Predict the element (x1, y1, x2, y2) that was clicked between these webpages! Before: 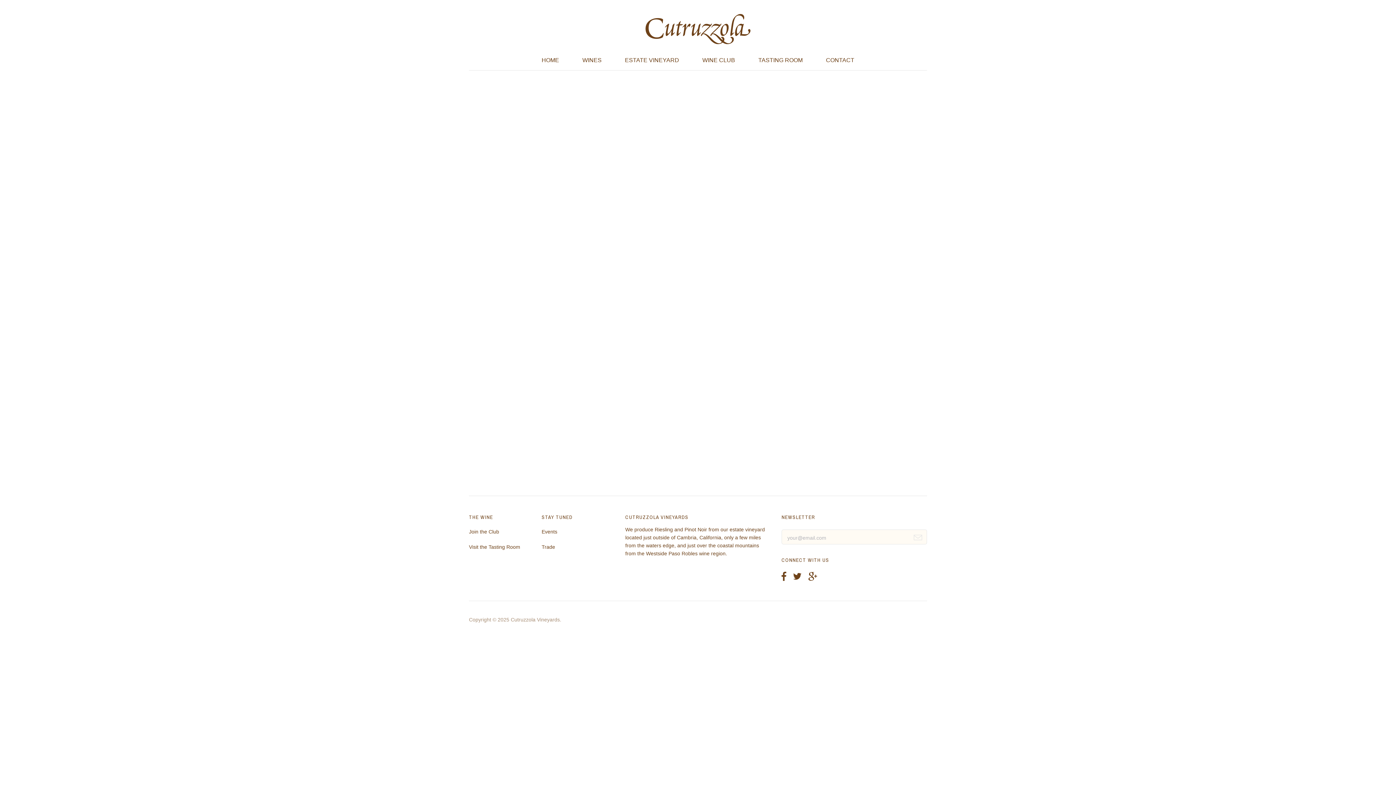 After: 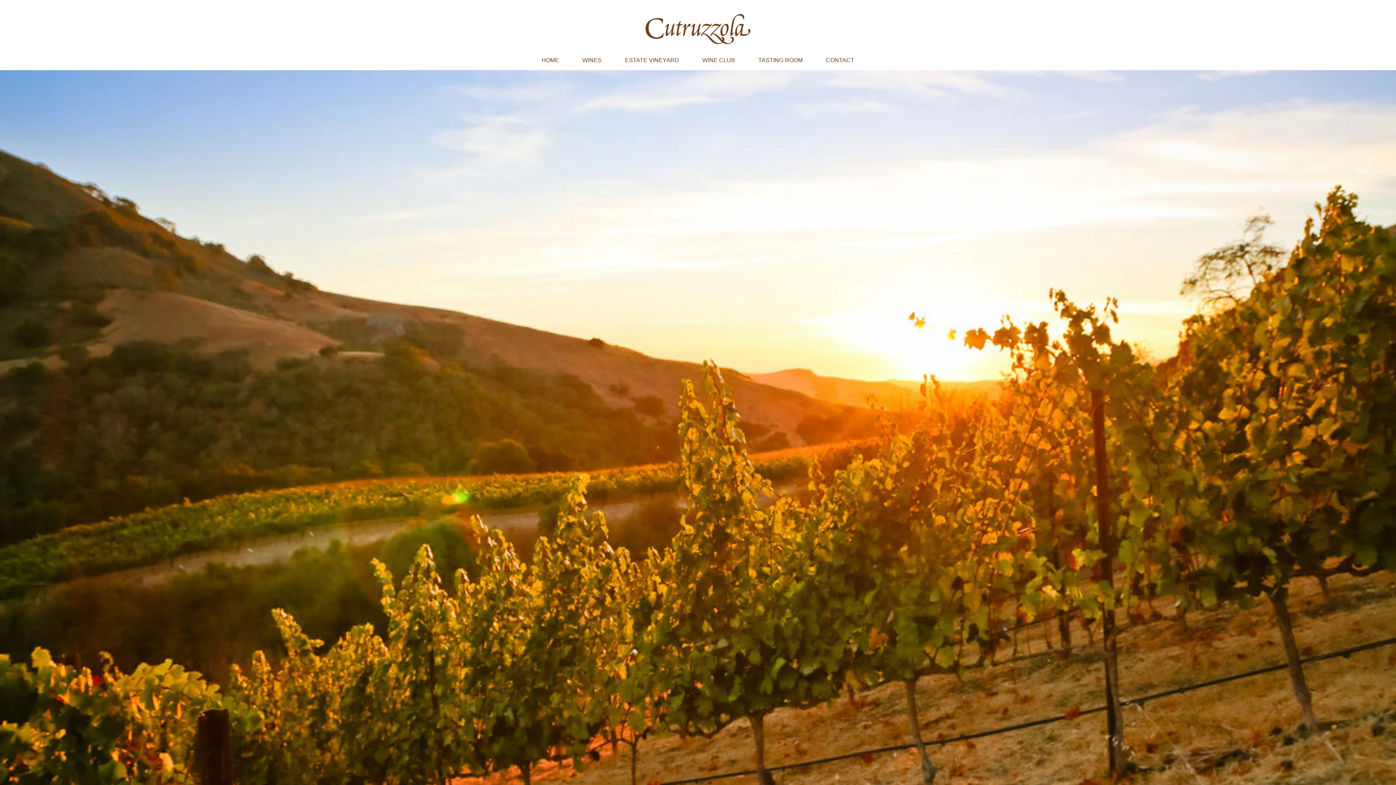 Action: bbox: (643, 12, 752, 45)